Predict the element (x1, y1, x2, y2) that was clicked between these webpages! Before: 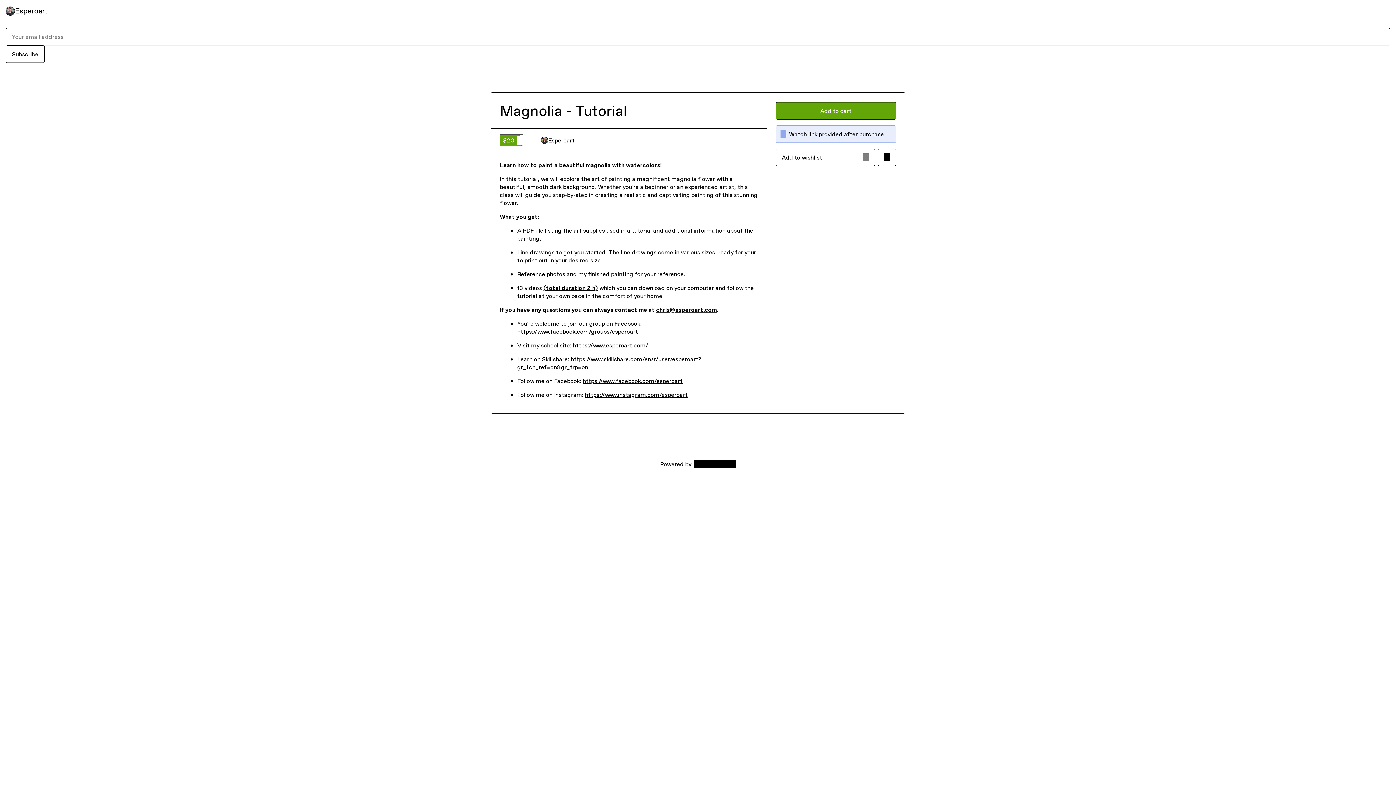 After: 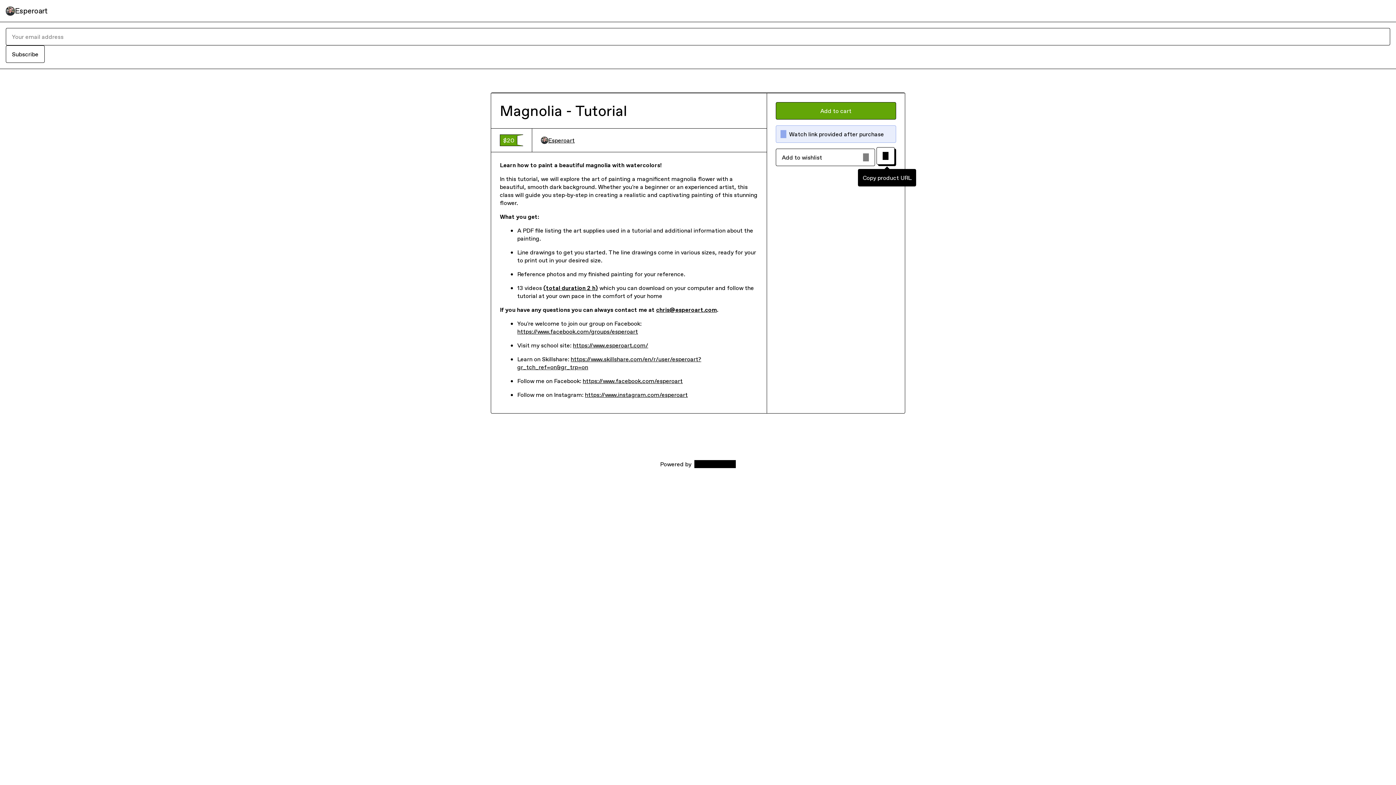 Action: label: Copy product URL bbox: (878, 148, 896, 166)